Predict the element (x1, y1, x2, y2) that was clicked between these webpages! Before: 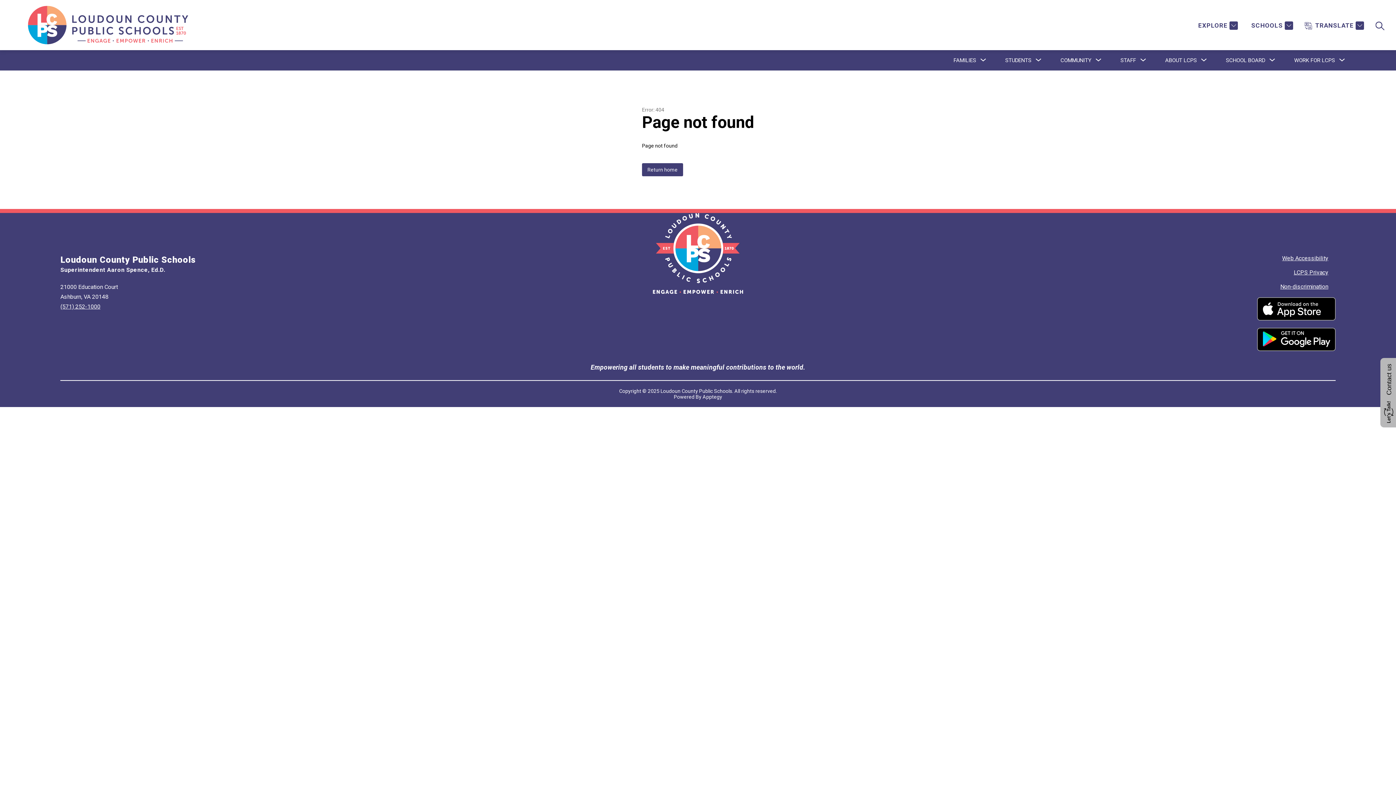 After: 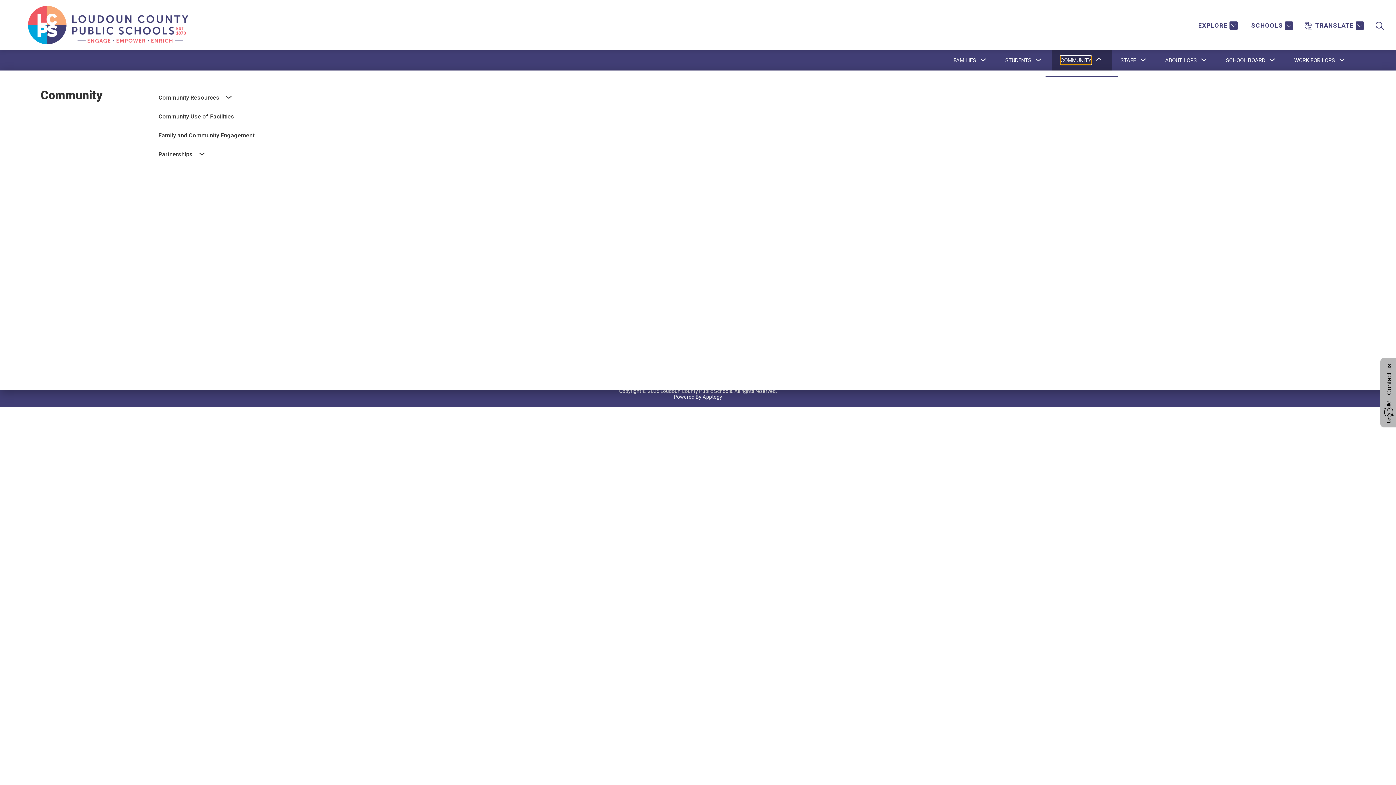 Action: label: Show submenu for Community bbox: (1060, 56, 1091, 64)